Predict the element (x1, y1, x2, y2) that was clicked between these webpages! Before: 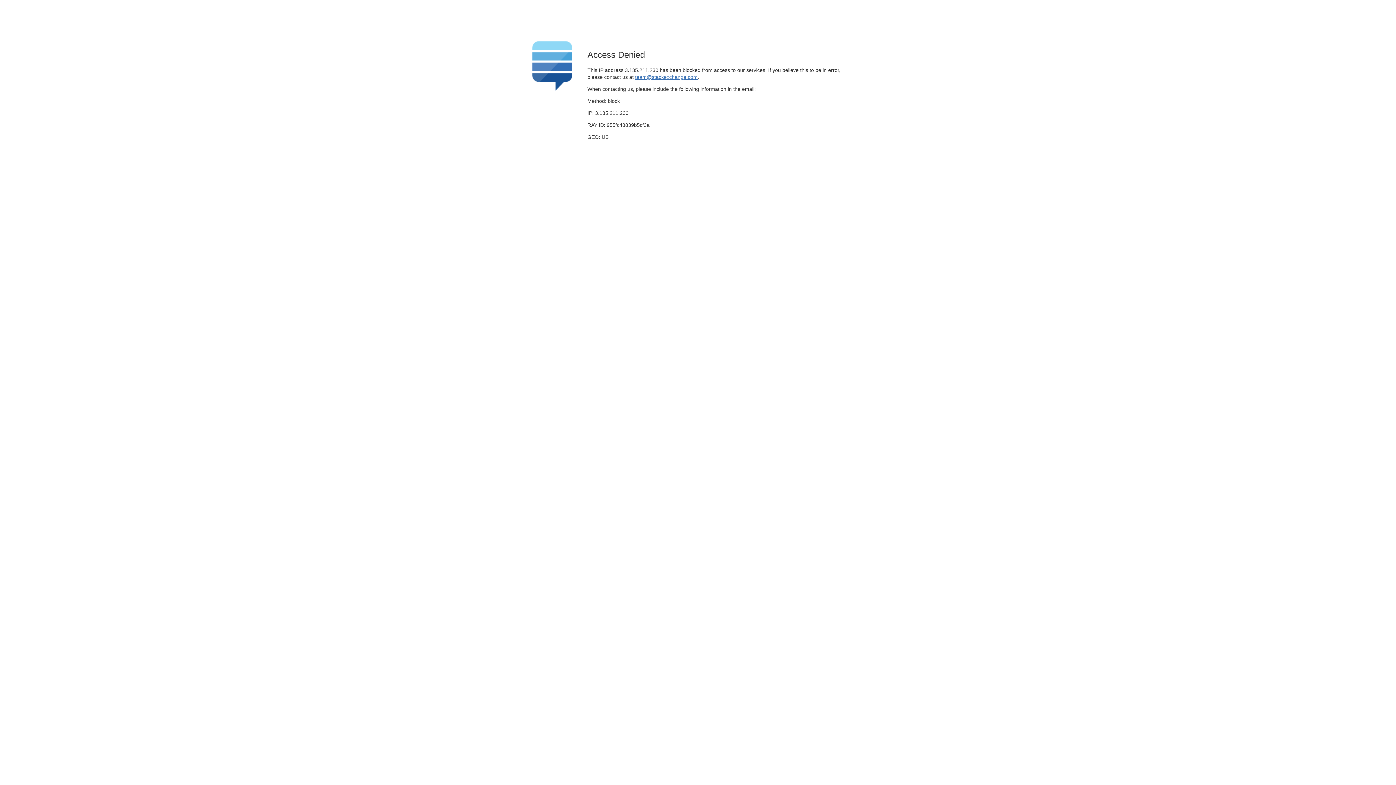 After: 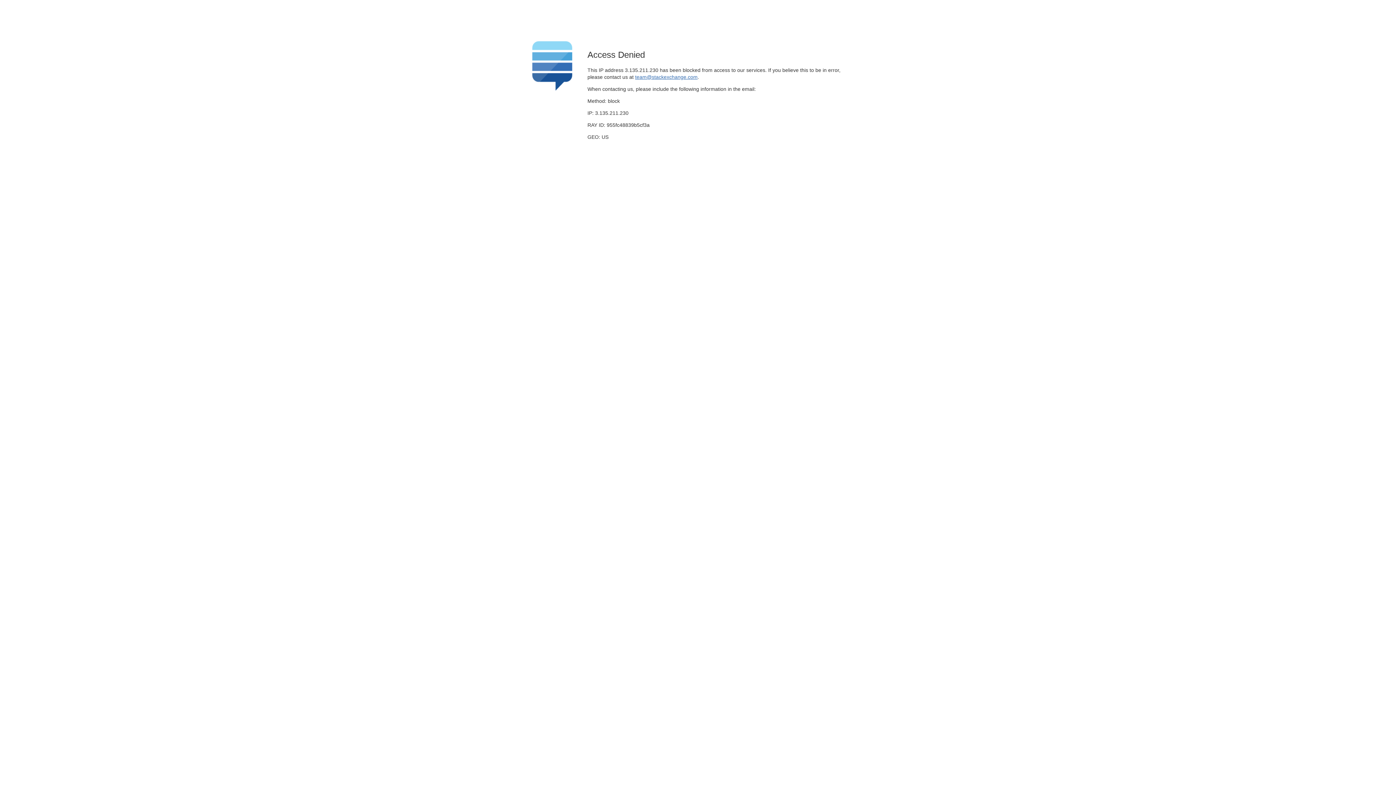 Action: bbox: (635, 74, 697, 79) label: team@stackexchange.com